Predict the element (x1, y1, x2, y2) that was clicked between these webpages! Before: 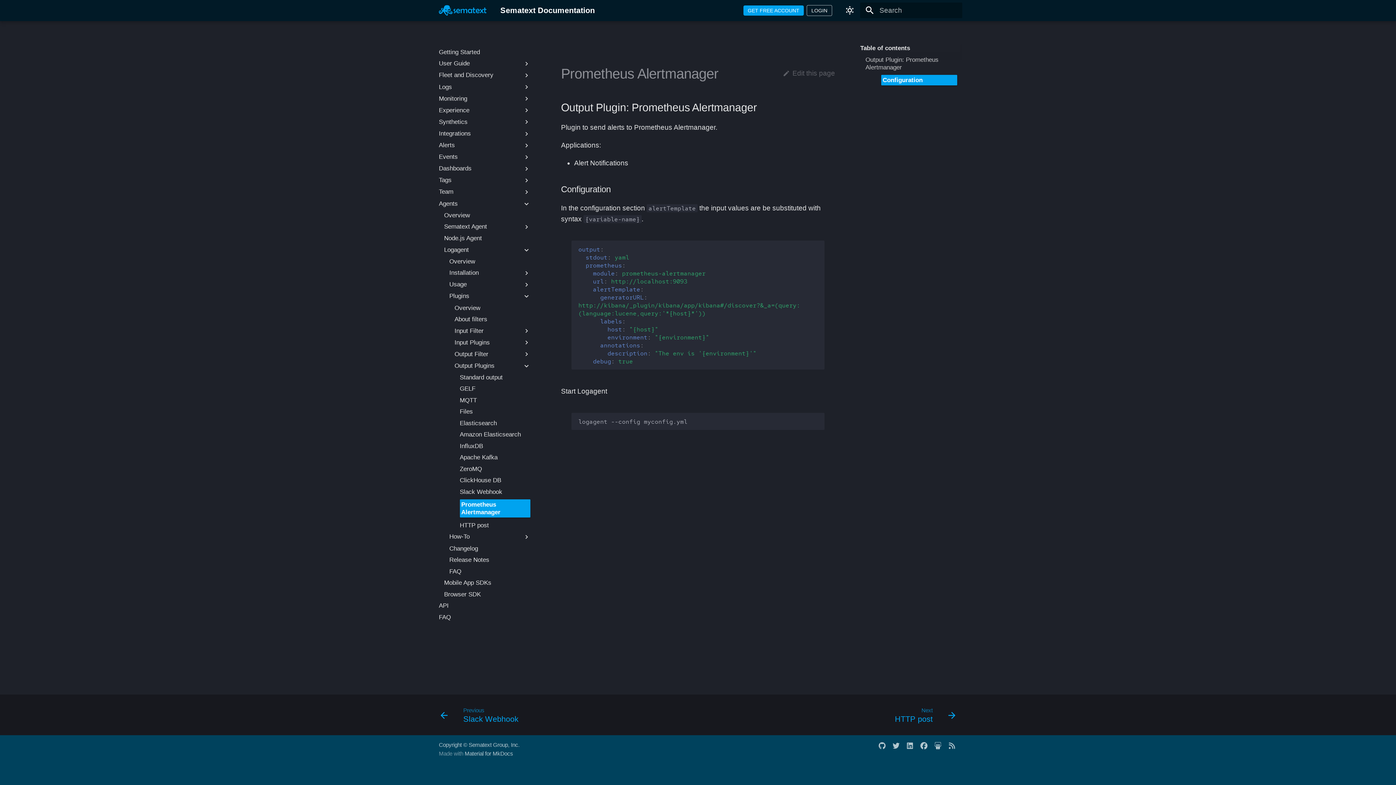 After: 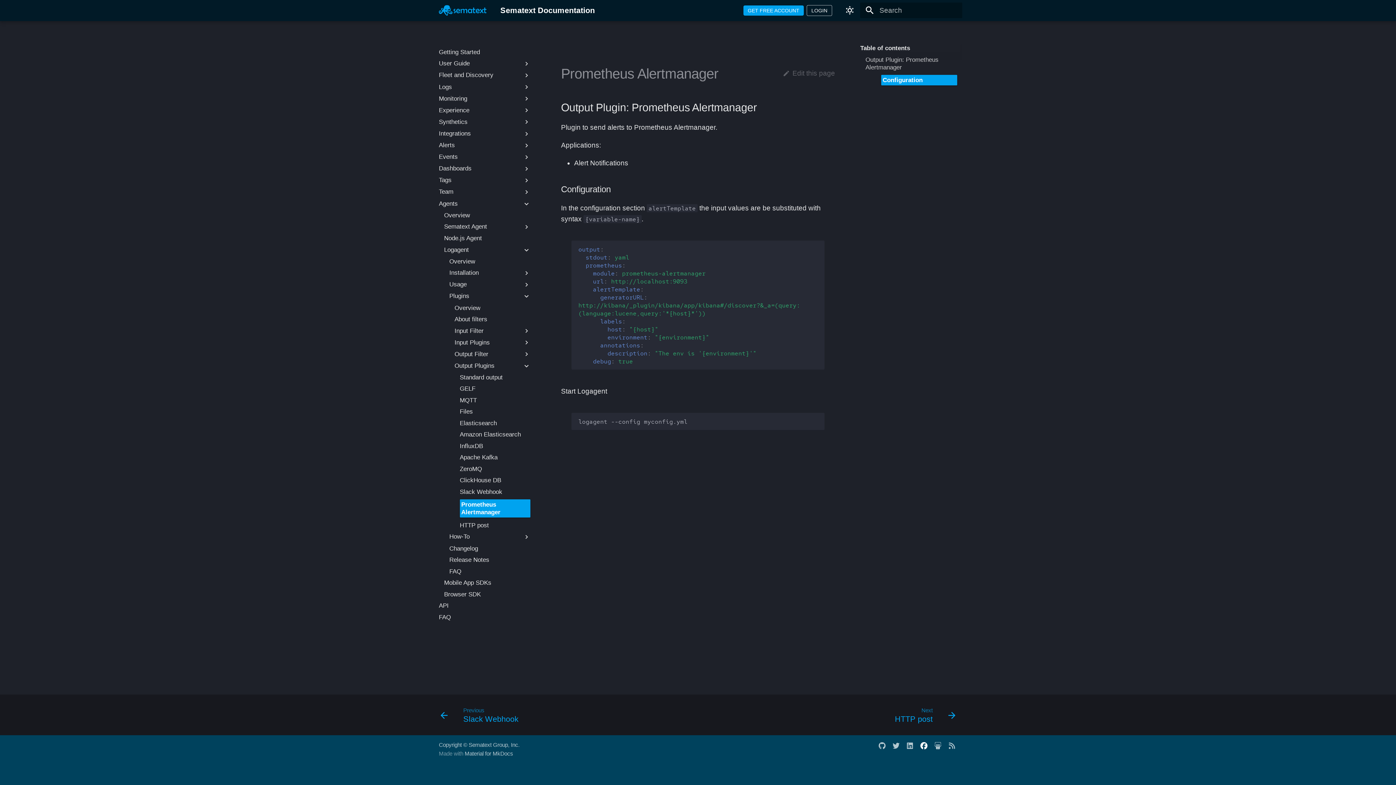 Action: bbox: (917, 742, 931, 756)